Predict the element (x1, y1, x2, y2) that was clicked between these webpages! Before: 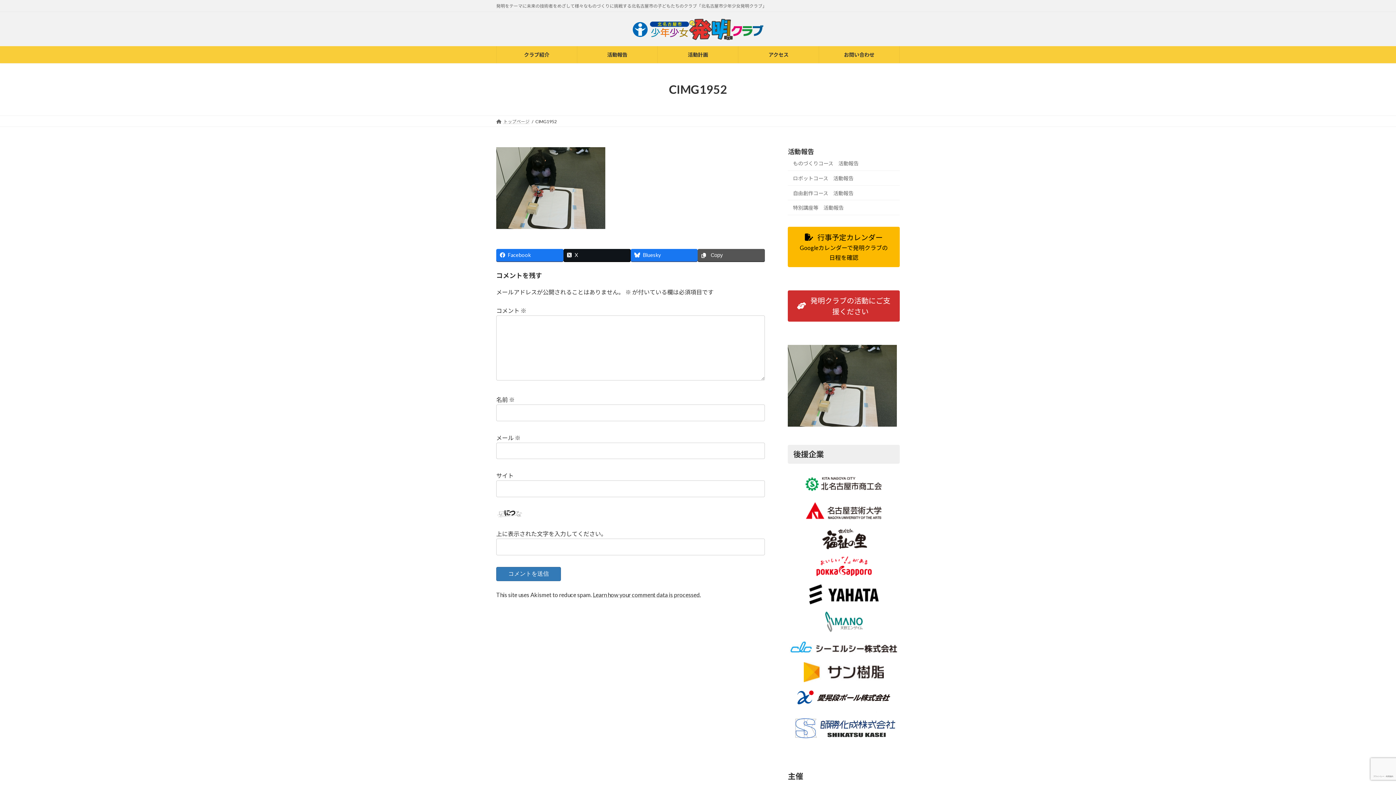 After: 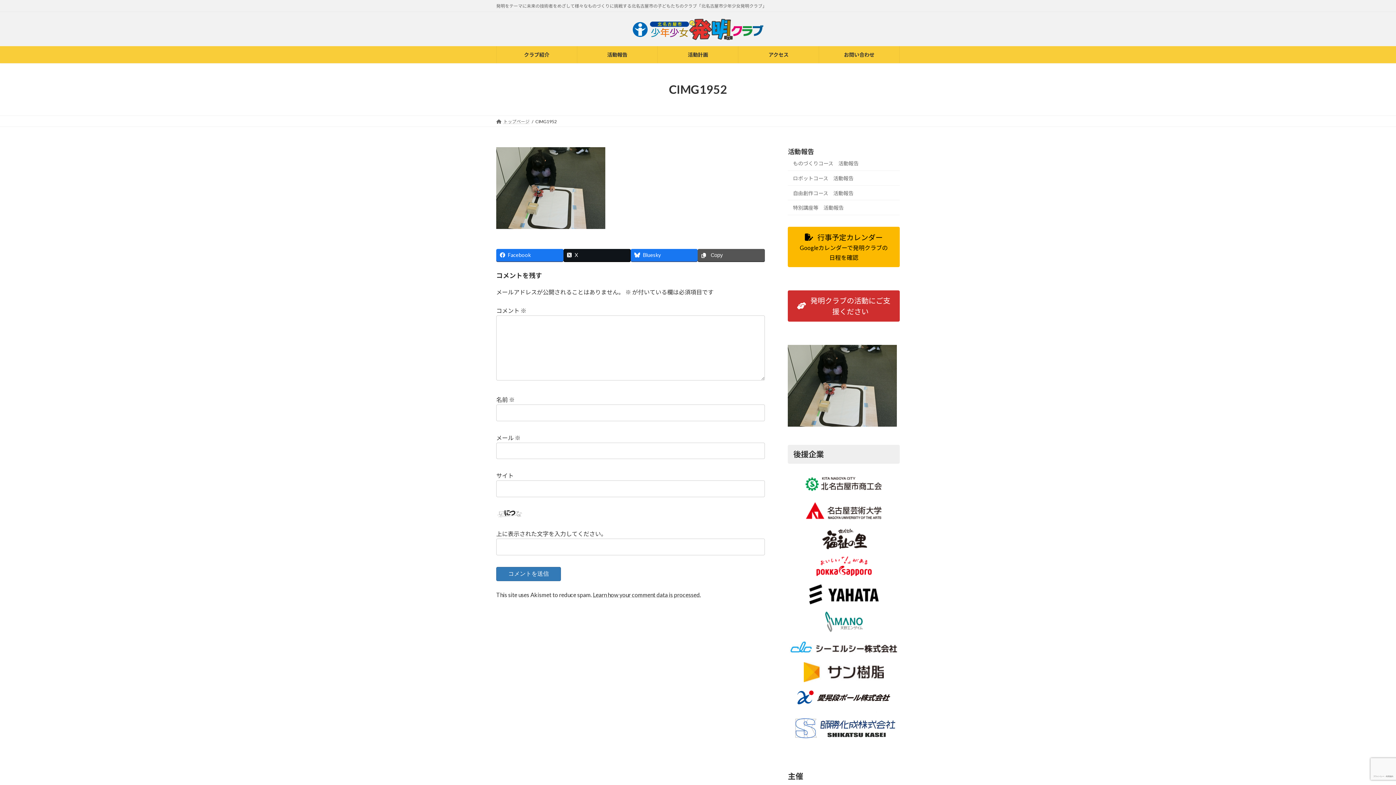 Action: bbox: (789, 712, 898, 742)